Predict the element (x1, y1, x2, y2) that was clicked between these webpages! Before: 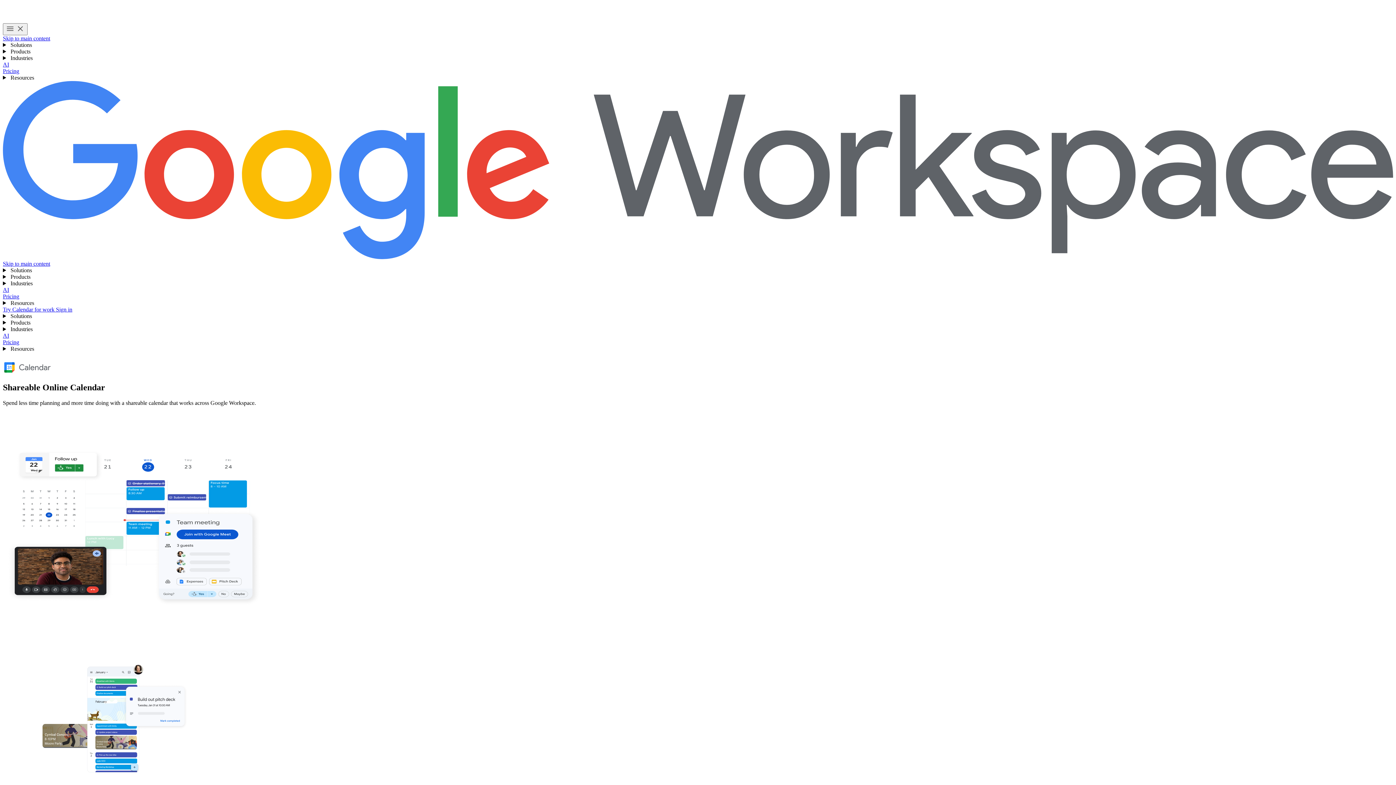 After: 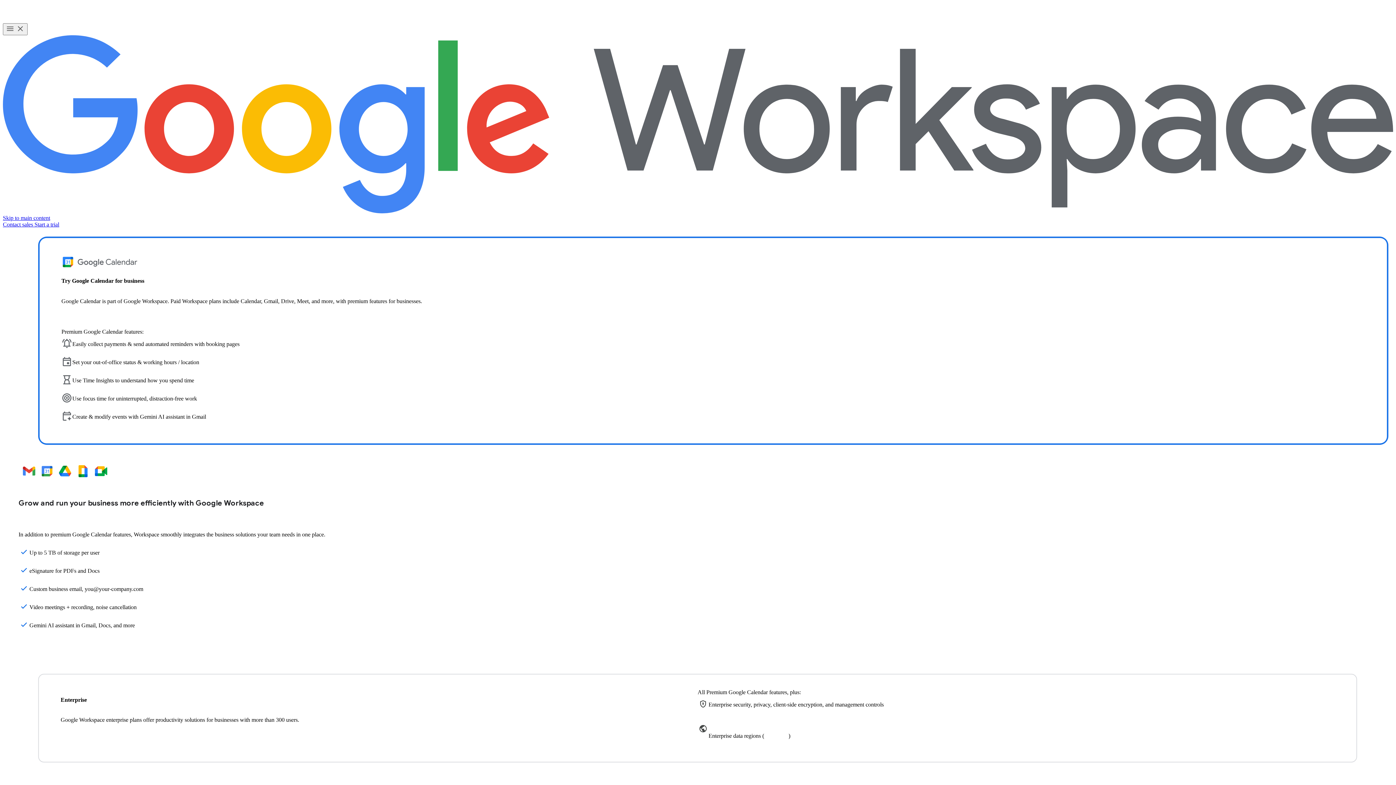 Action: bbox: (2, 306, 56, 312) label: Learn more about Google Calendar for work and businesses 